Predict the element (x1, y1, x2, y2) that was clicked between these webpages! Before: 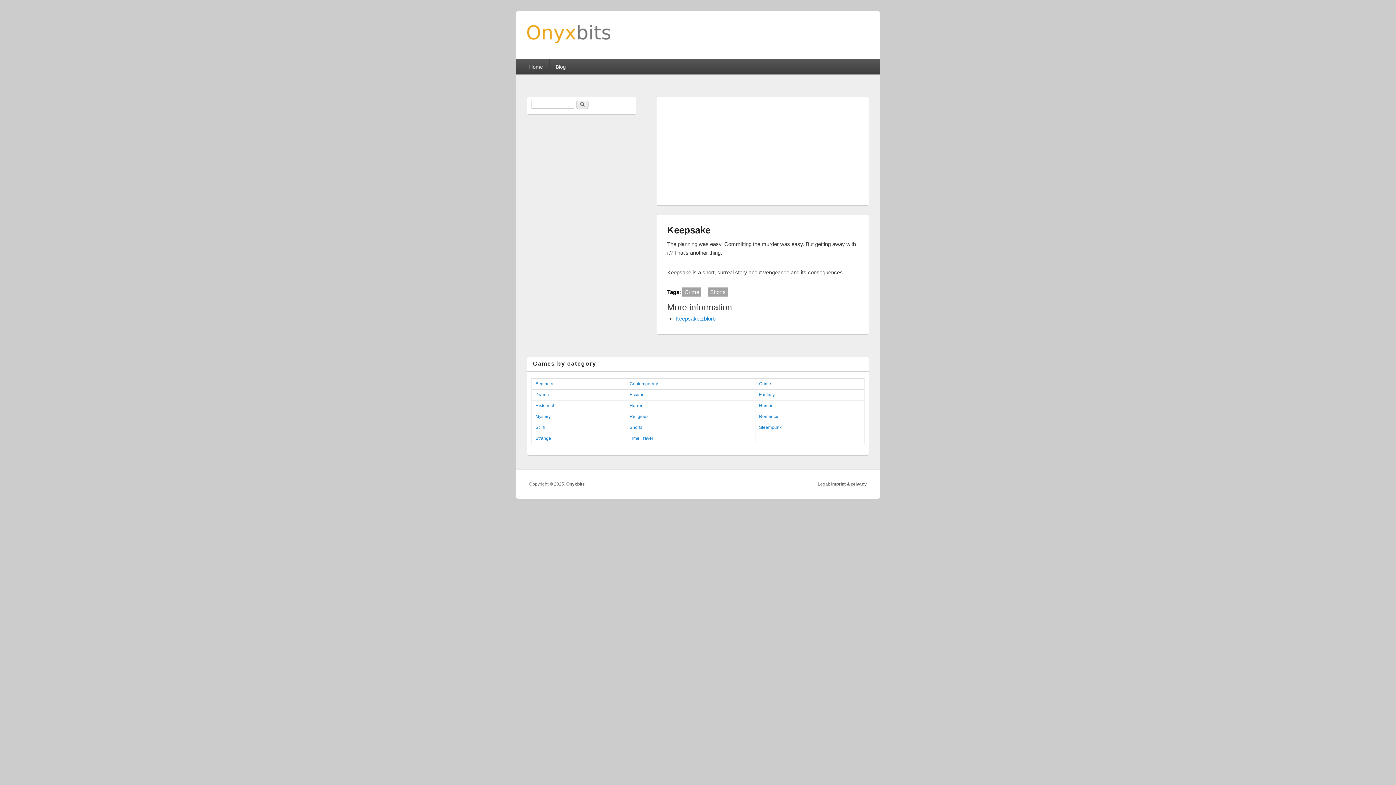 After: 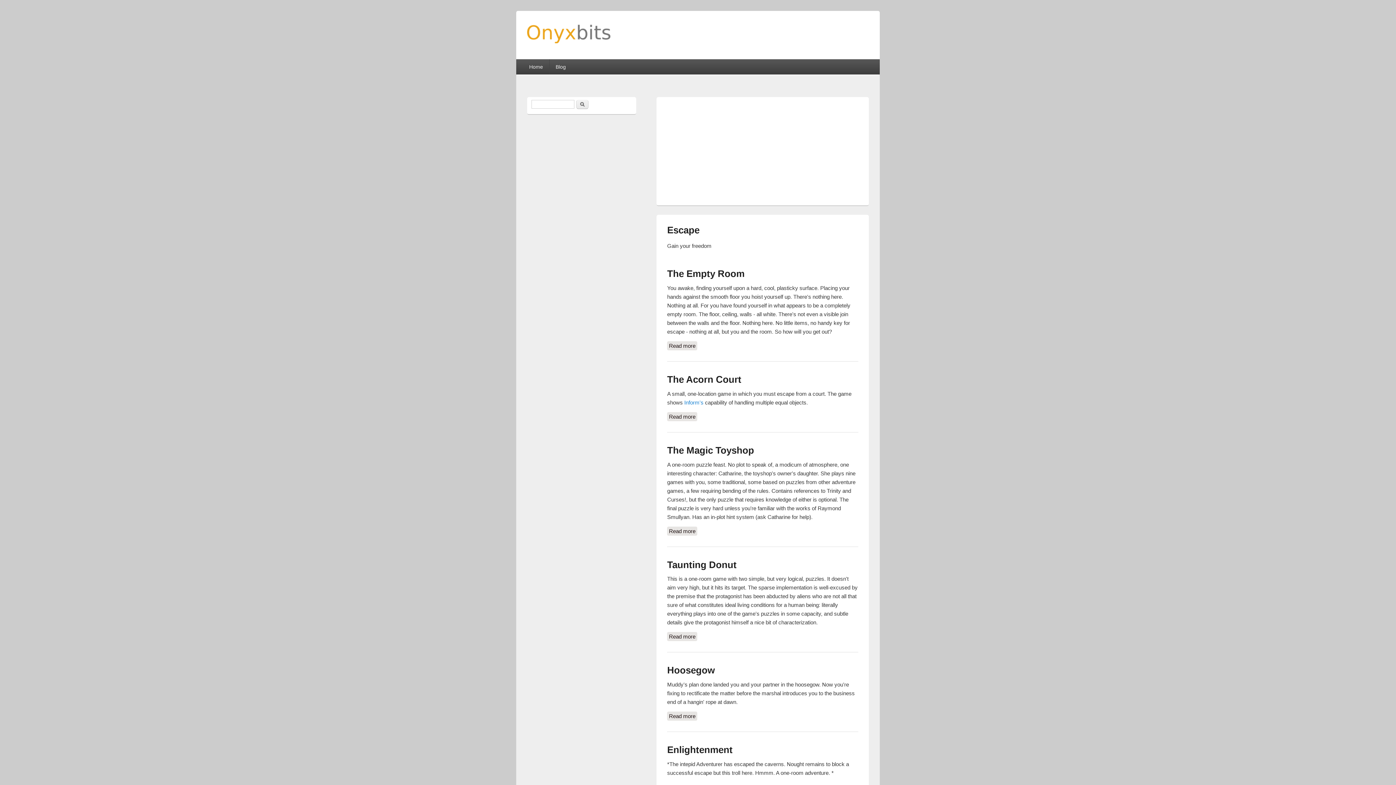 Action: bbox: (629, 392, 644, 397) label: Escape